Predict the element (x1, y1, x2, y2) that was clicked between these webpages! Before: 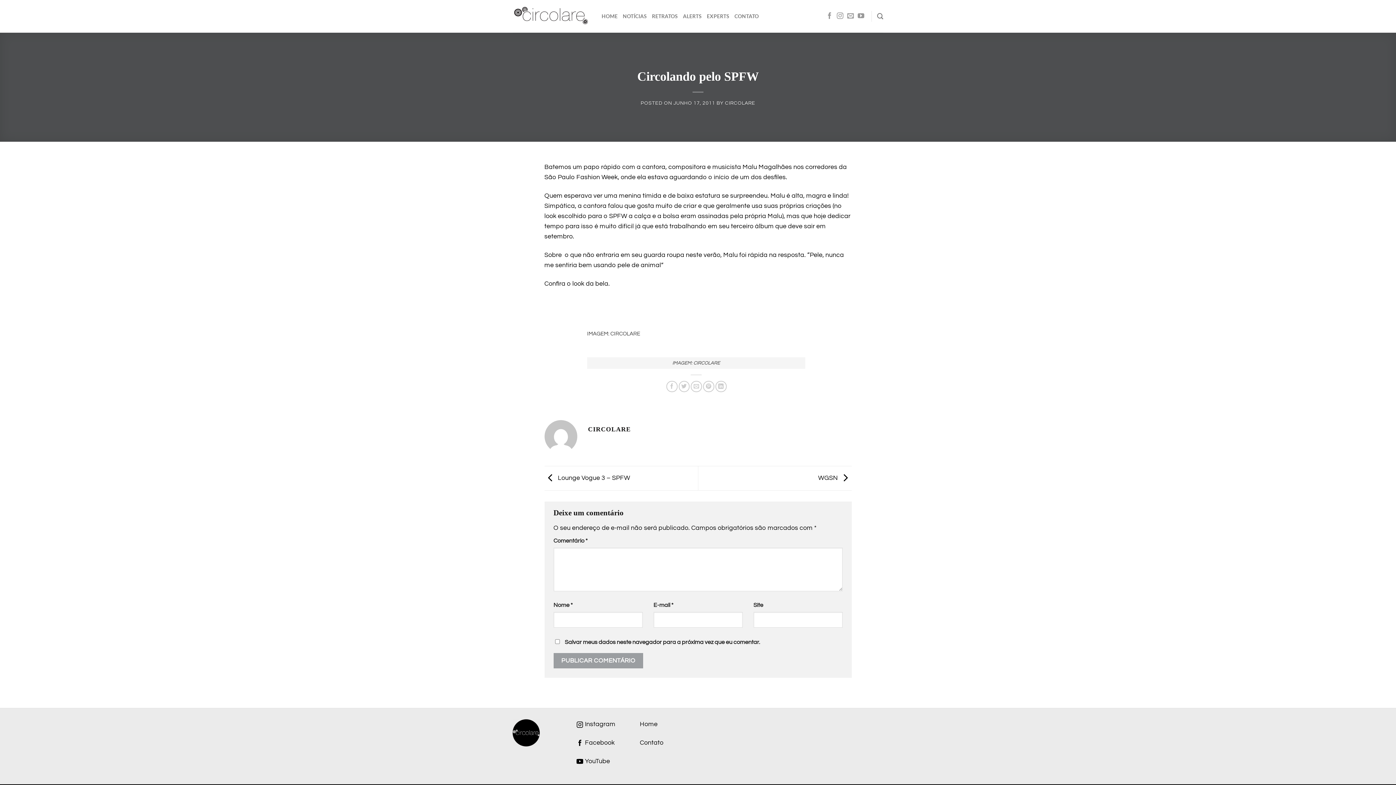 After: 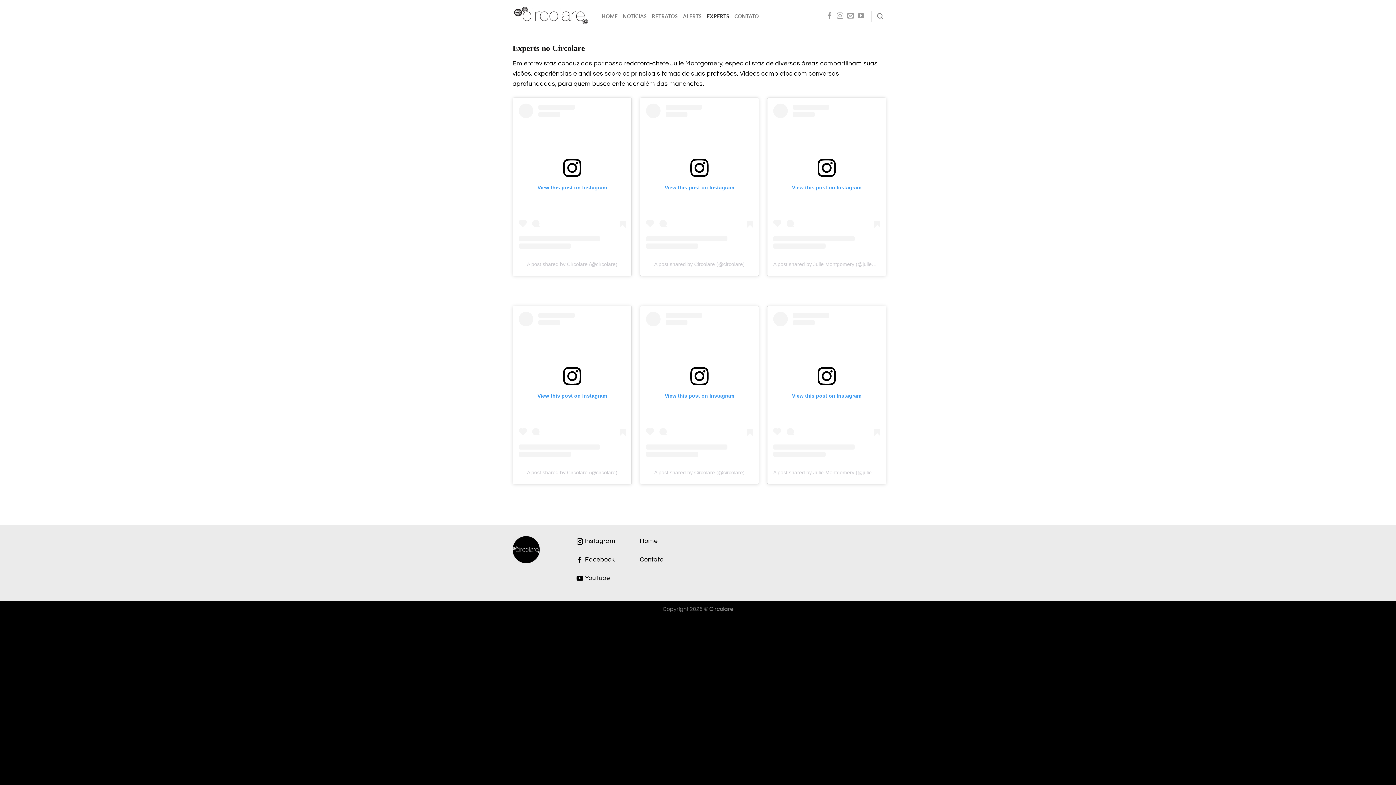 Action: bbox: (707, 3, 729, 29) label: EXPERTS